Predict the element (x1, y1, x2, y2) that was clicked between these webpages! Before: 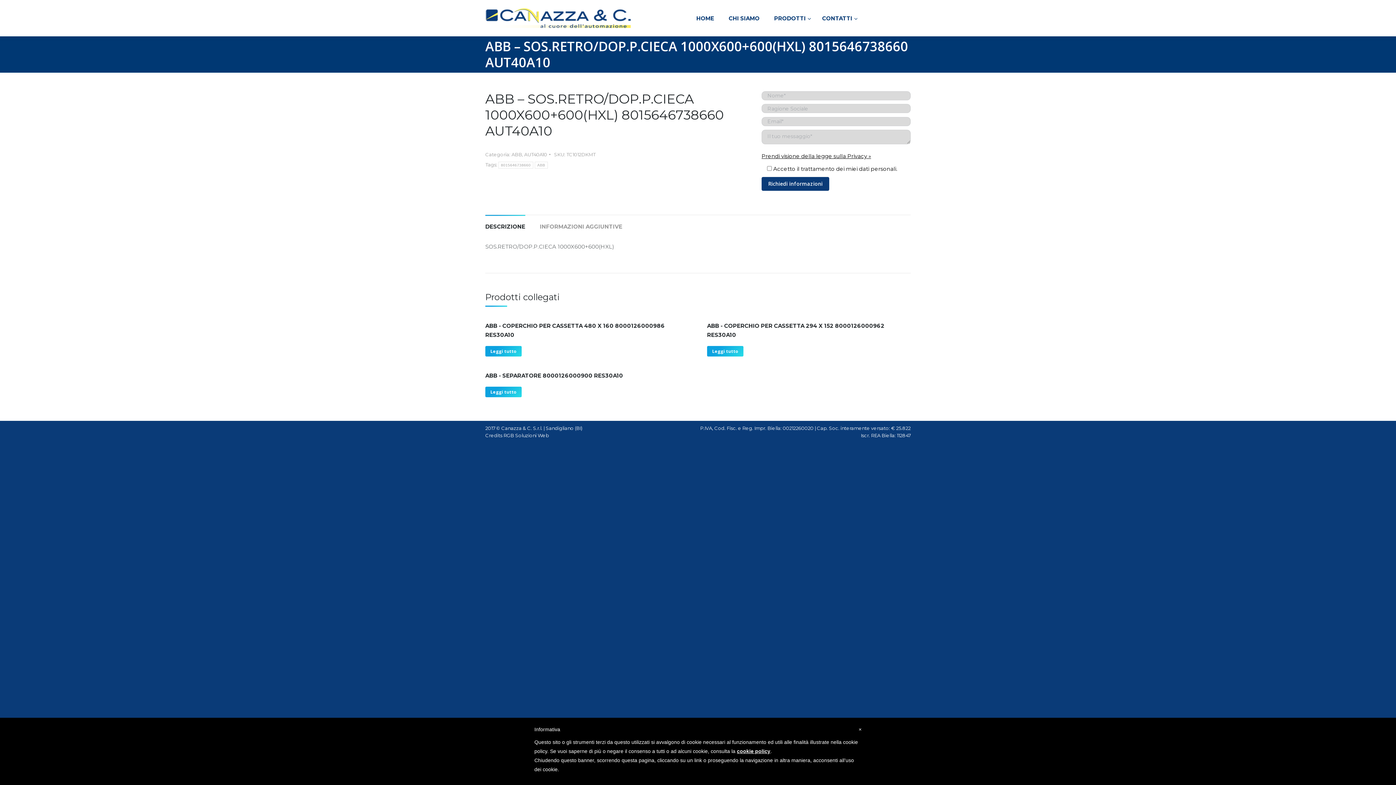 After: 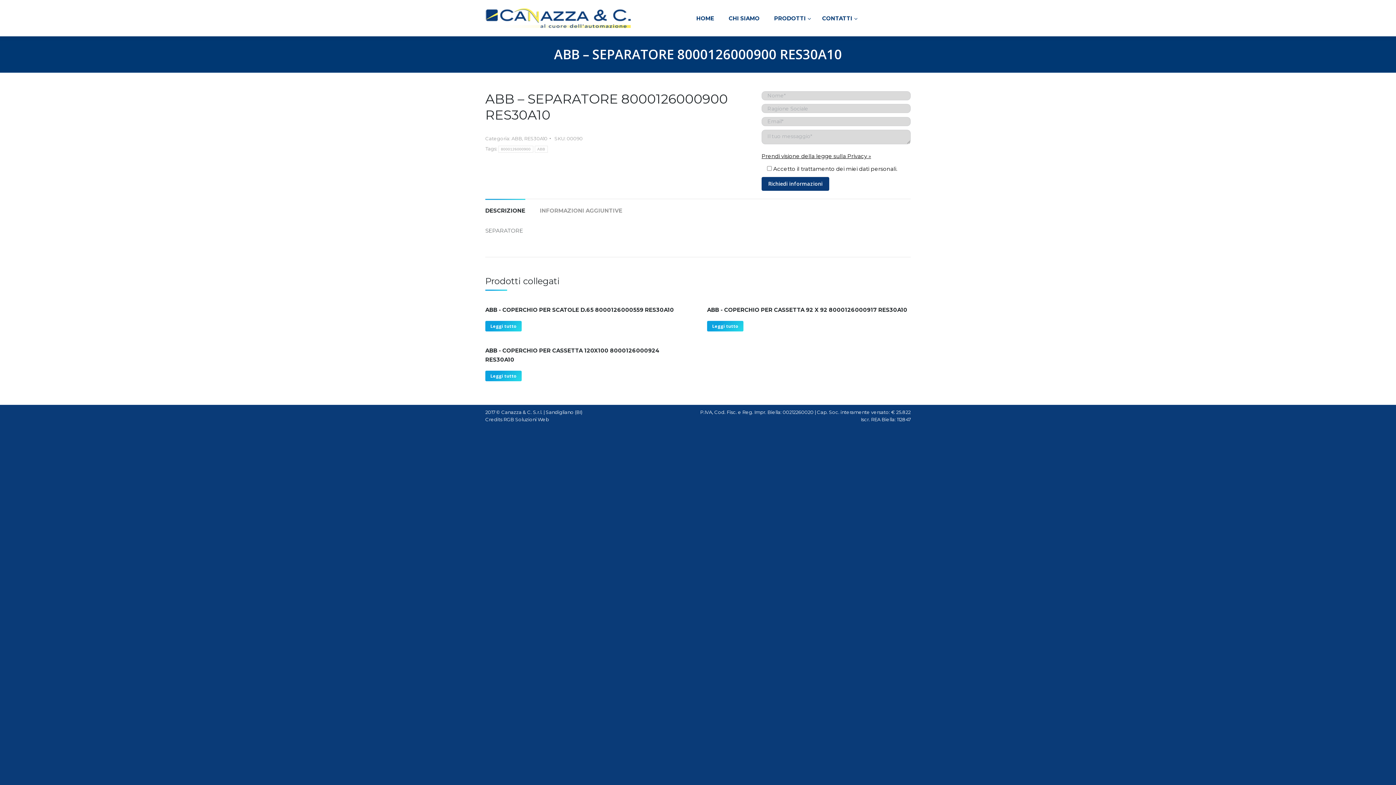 Action: label: ABB - SEPARATORE 8000126000900 RES30A10 bbox: (485, 371, 623, 380)